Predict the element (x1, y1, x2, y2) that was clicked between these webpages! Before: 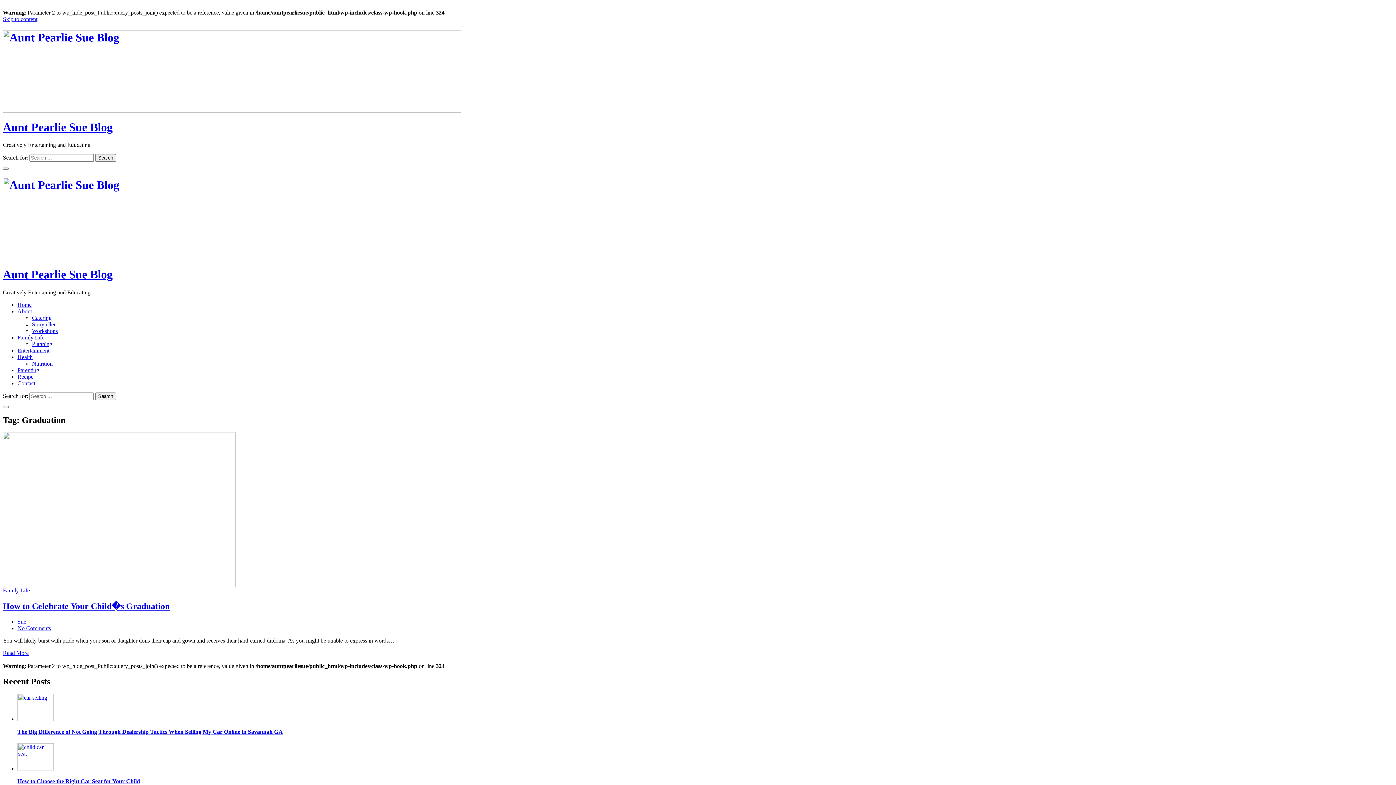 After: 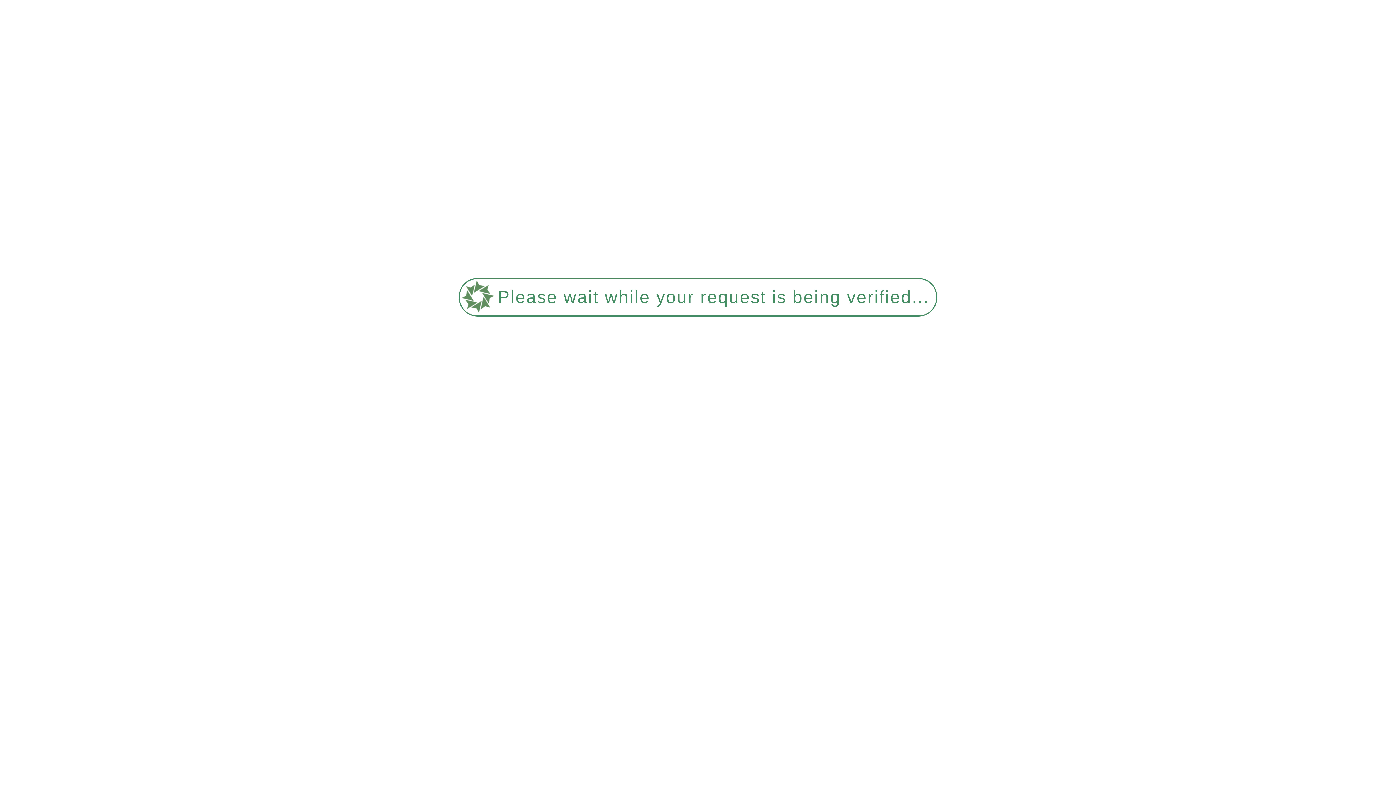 Action: label: No Comments bbox: (17, 625, 50, 631)